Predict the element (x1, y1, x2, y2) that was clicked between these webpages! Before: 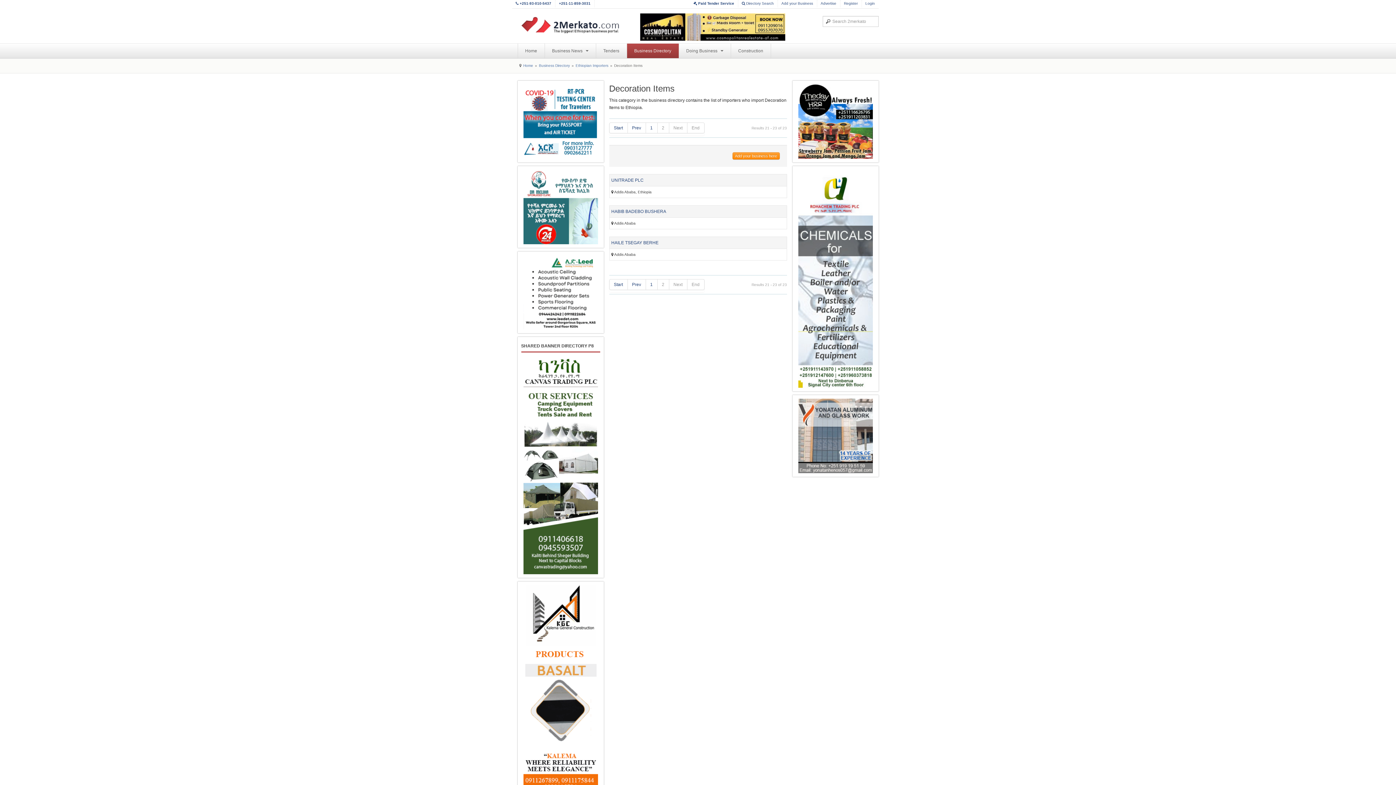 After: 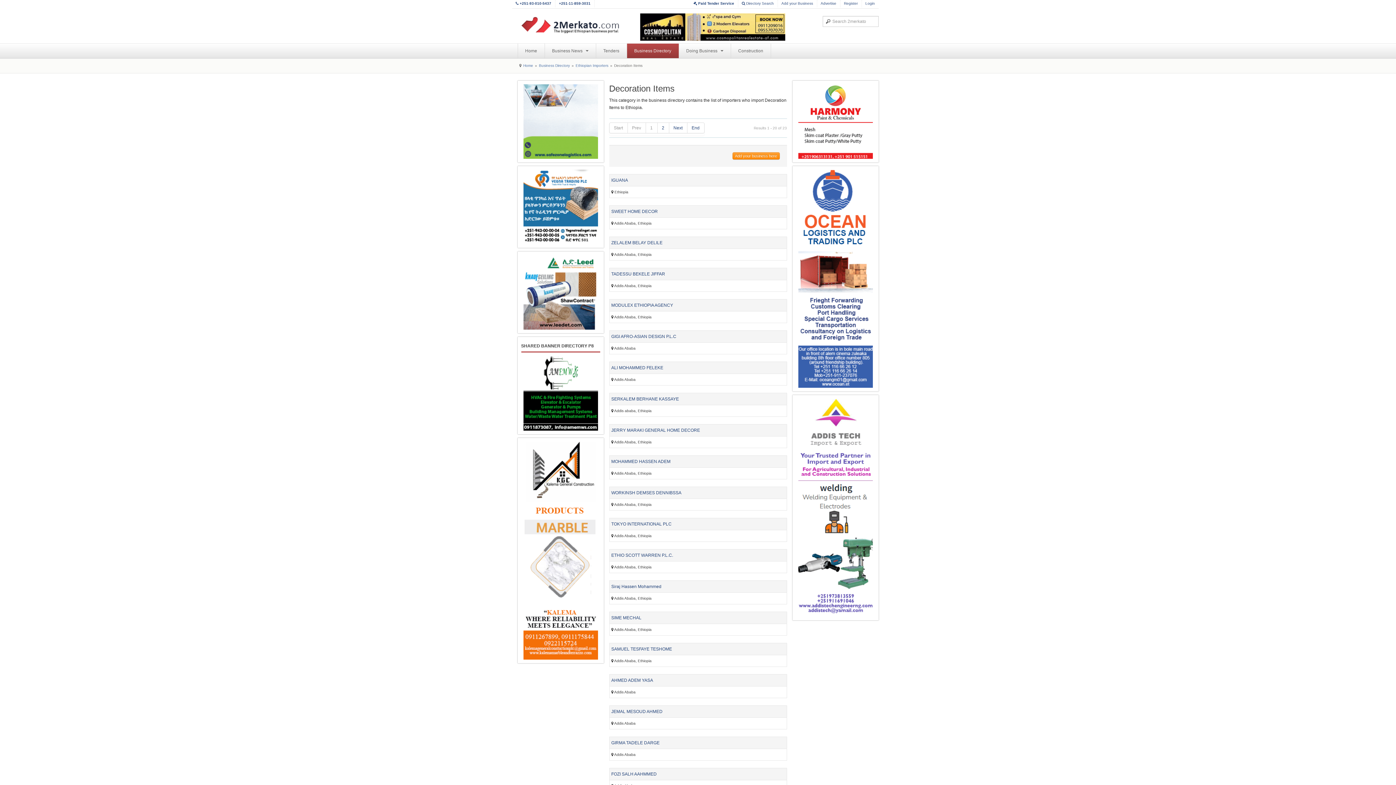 Action: label: Prev bbox: (627, 122, 646, 133)